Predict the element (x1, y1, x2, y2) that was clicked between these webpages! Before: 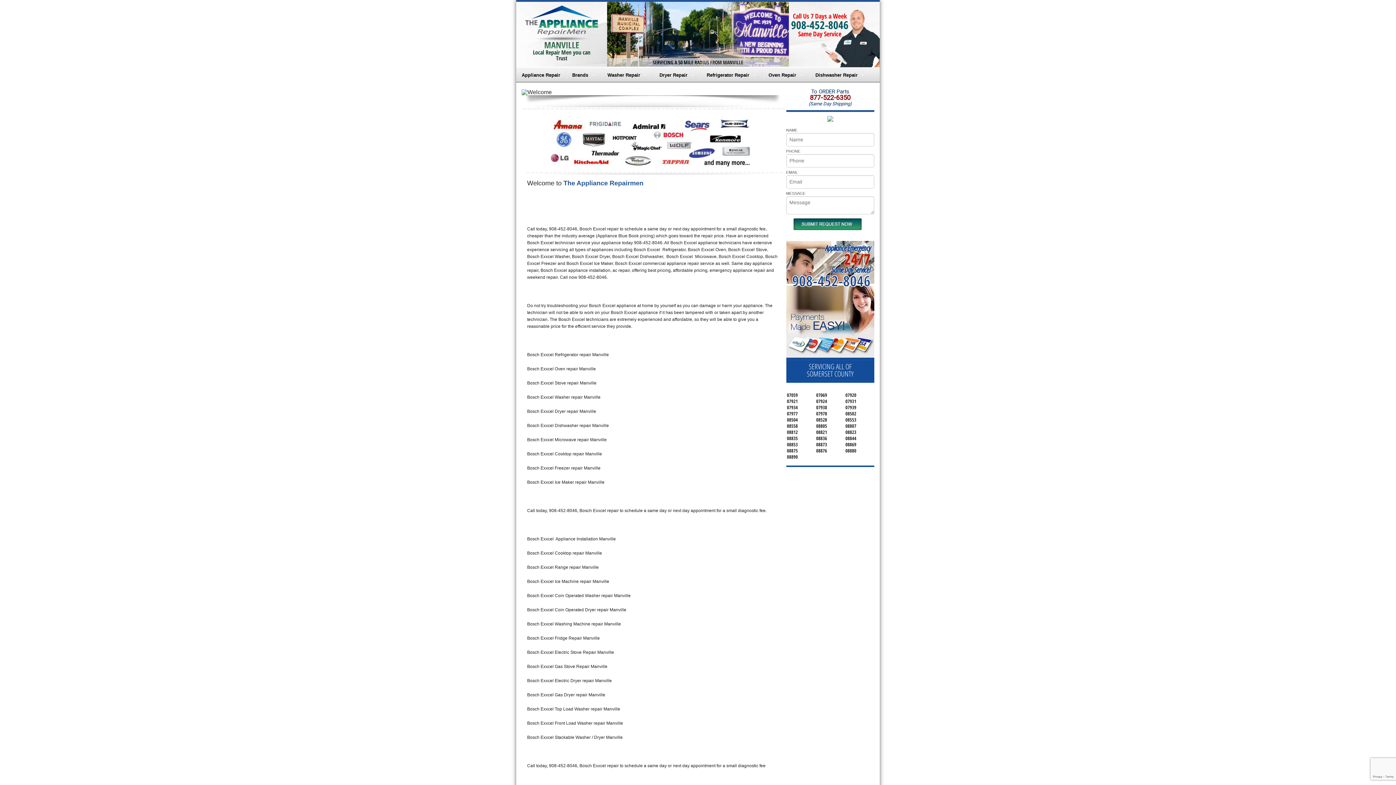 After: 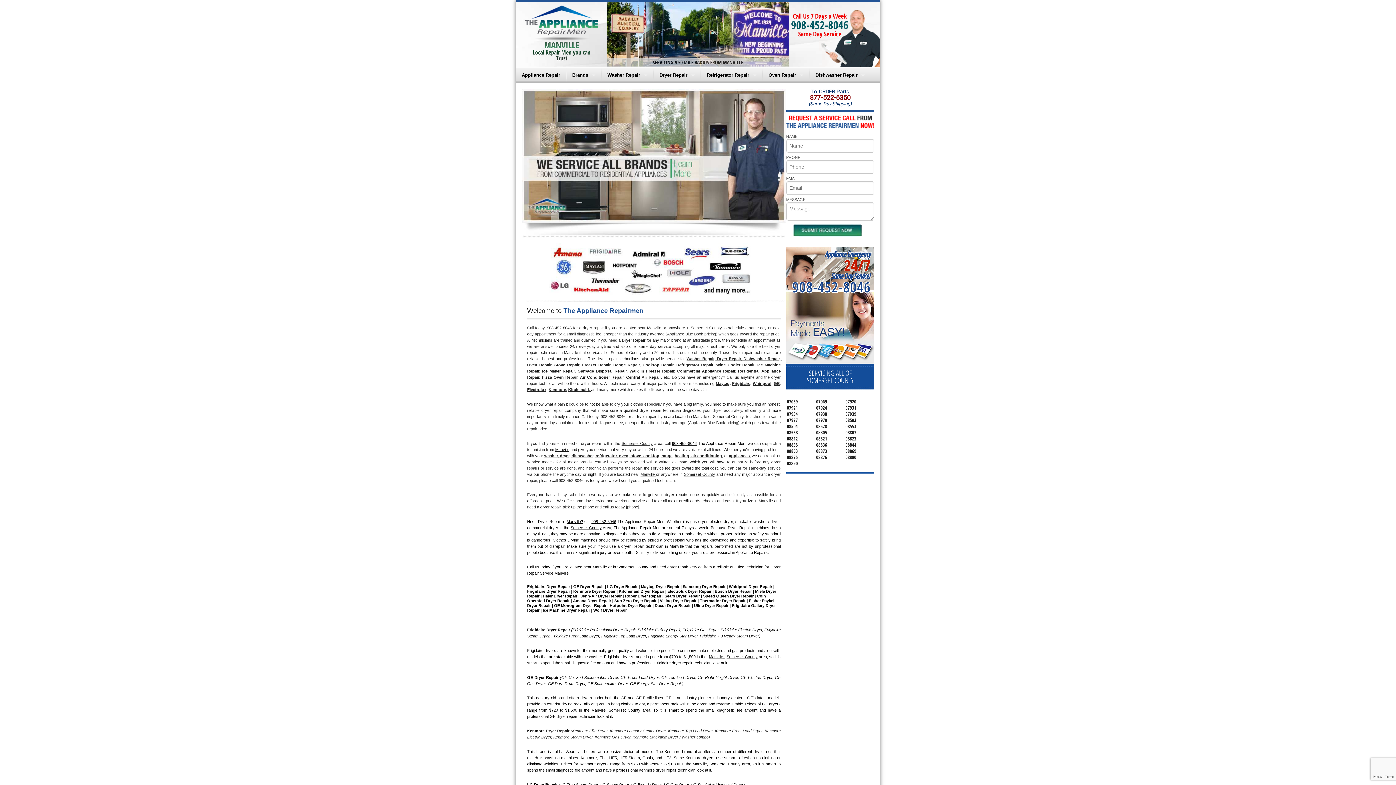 Action: label: Dryer Repair bbox: (654, 67, 700, 82)